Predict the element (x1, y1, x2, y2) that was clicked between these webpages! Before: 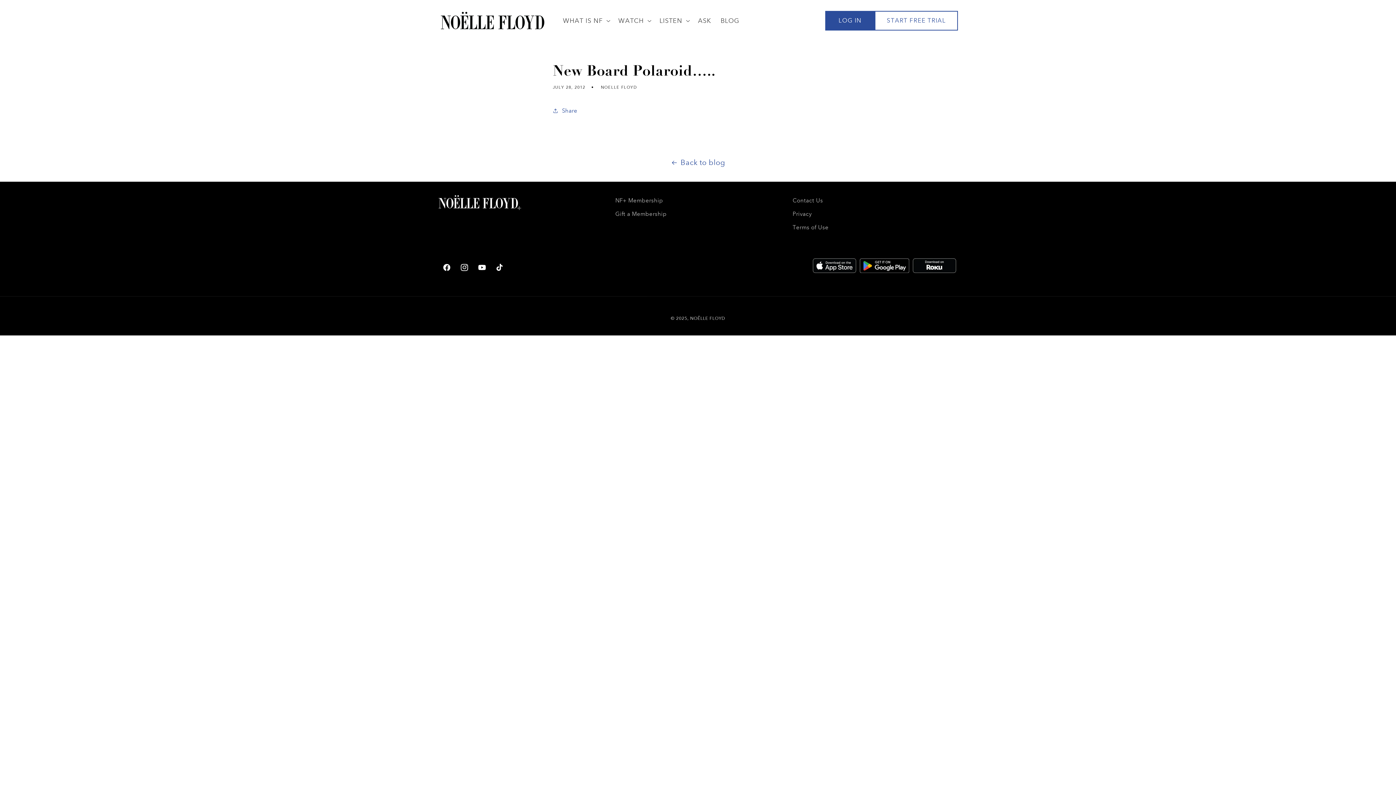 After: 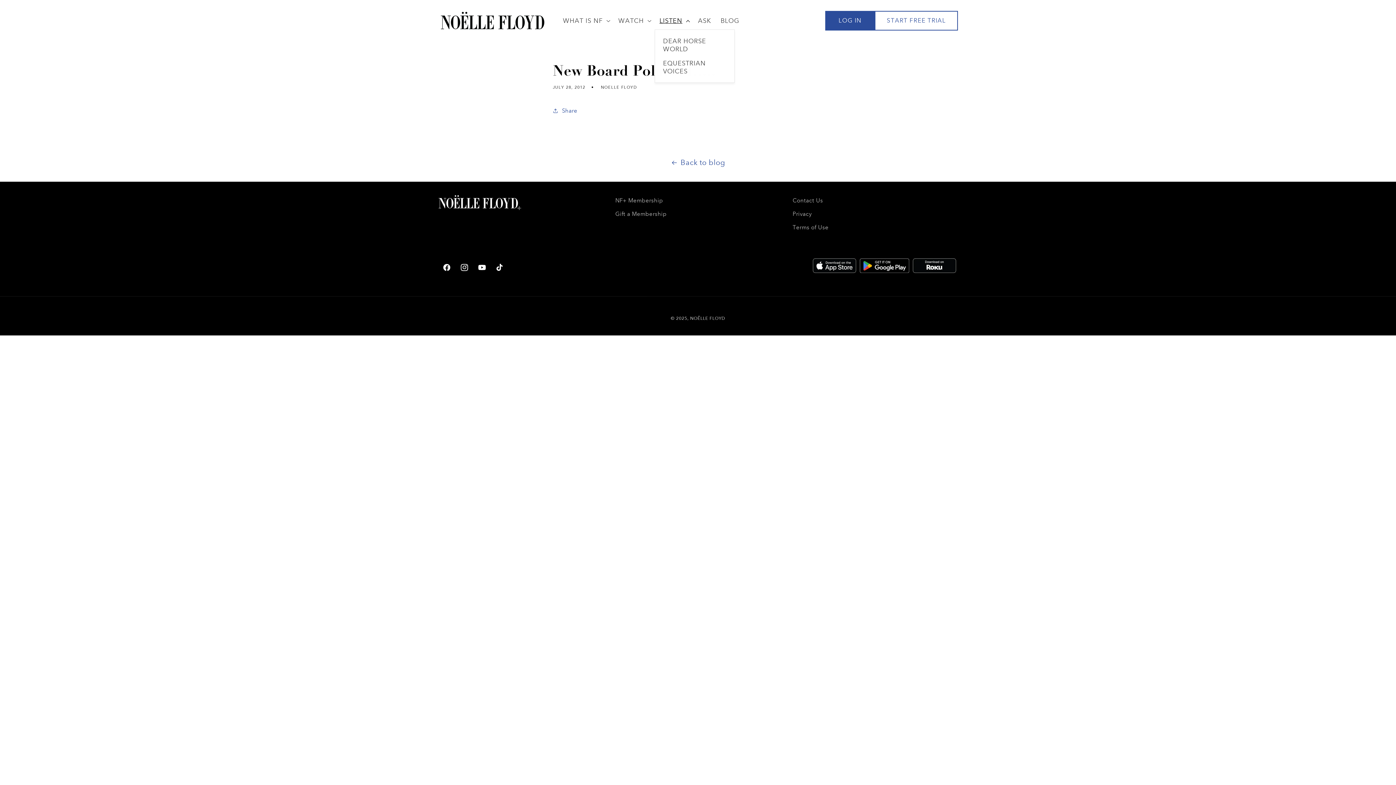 Action: label: LISTEN bbox: (654, 11, 693, 29)